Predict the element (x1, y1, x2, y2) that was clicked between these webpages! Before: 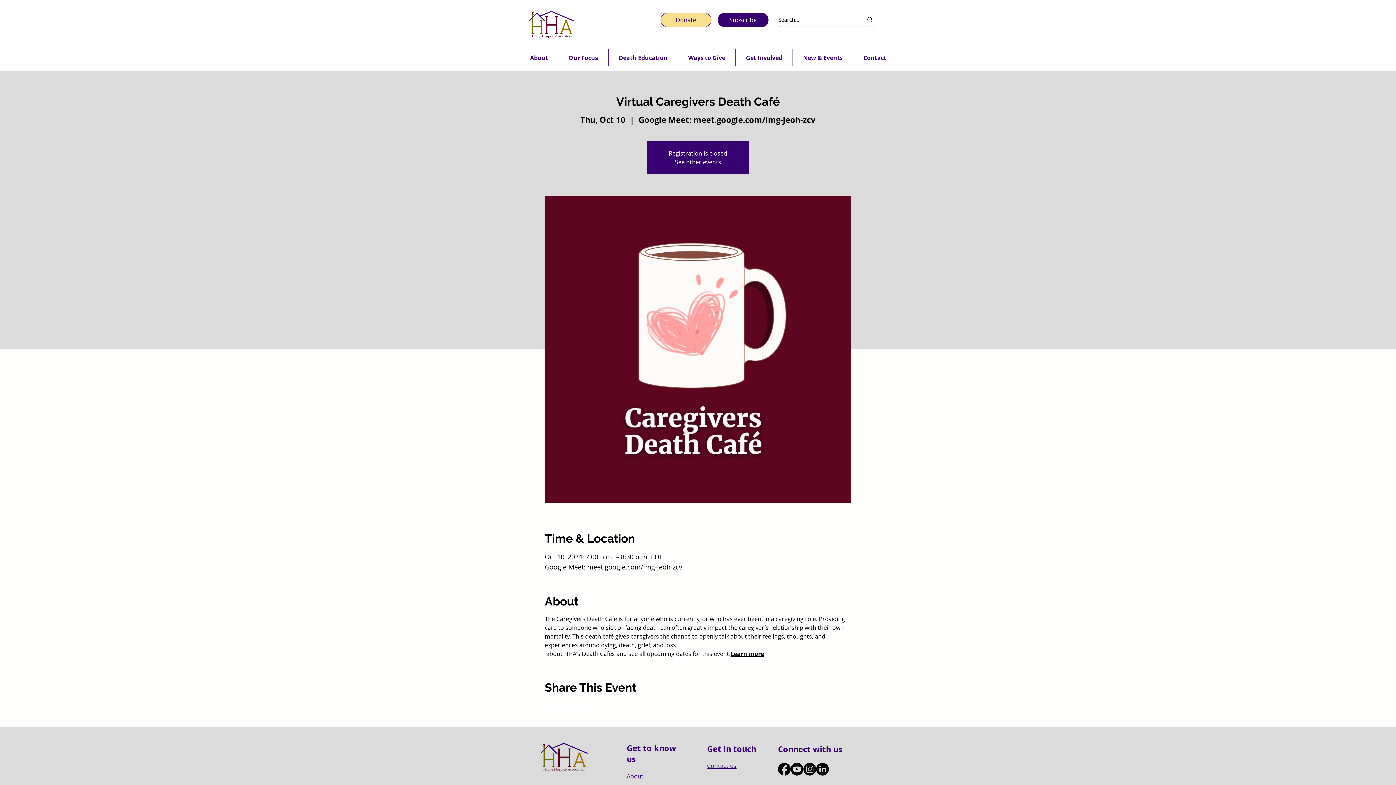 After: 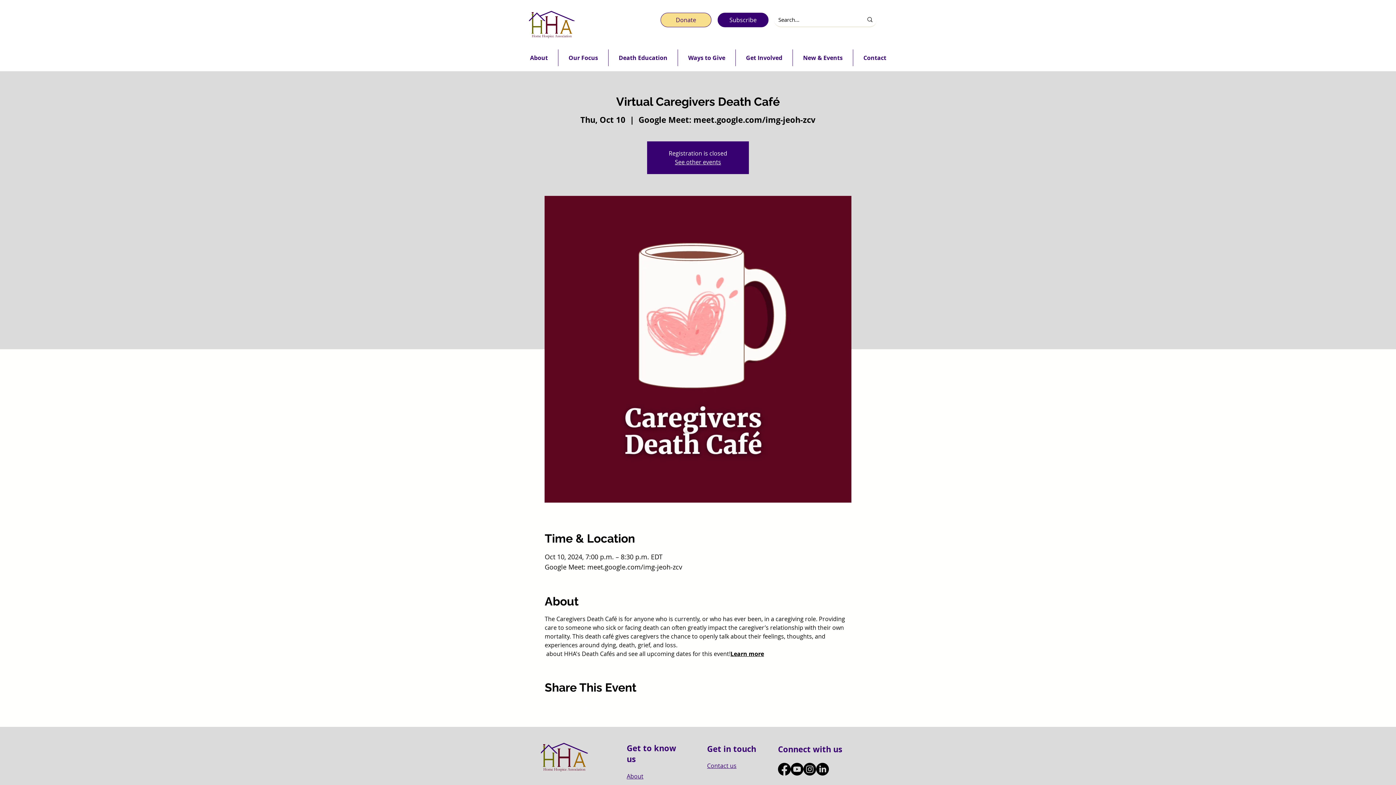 Action: label: Get Involved bbox: (736, 49, 792, 66)